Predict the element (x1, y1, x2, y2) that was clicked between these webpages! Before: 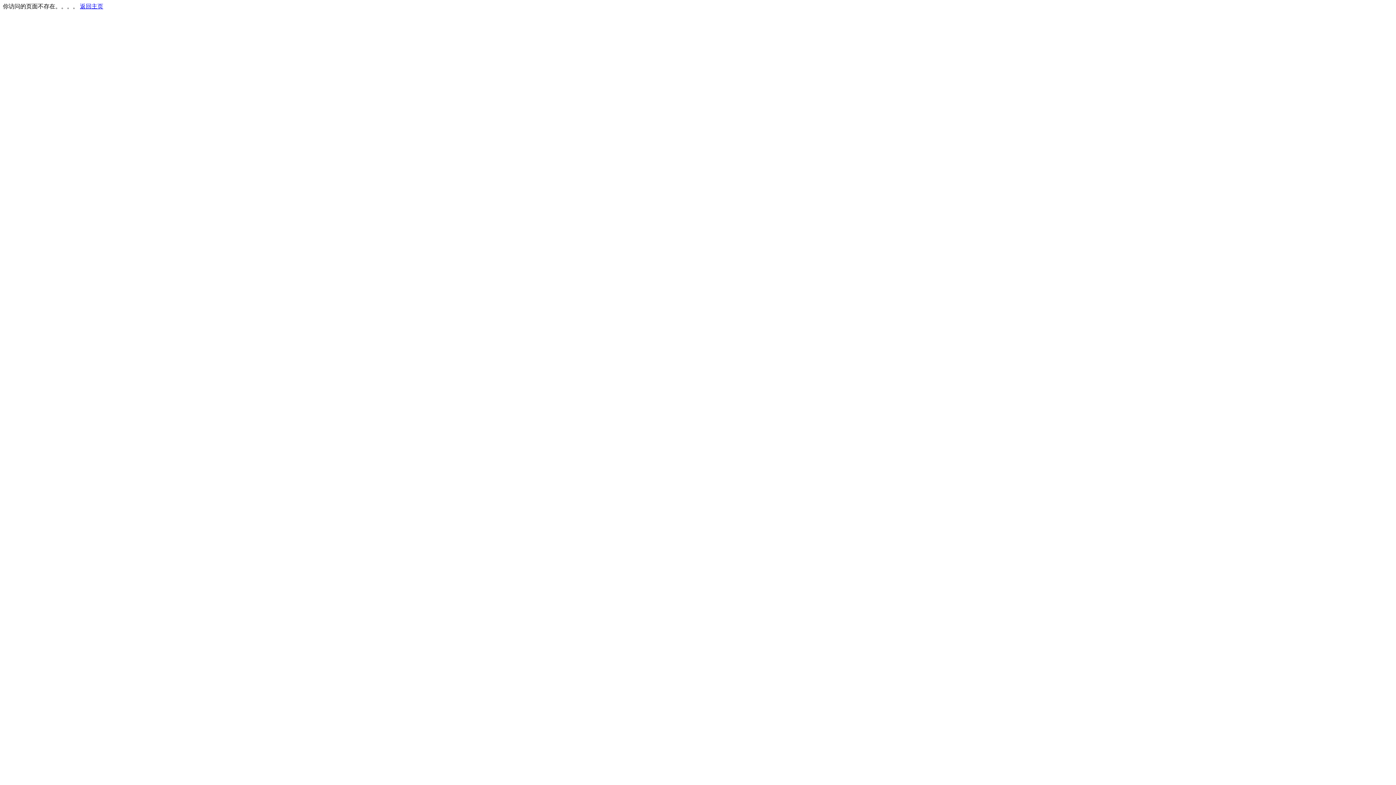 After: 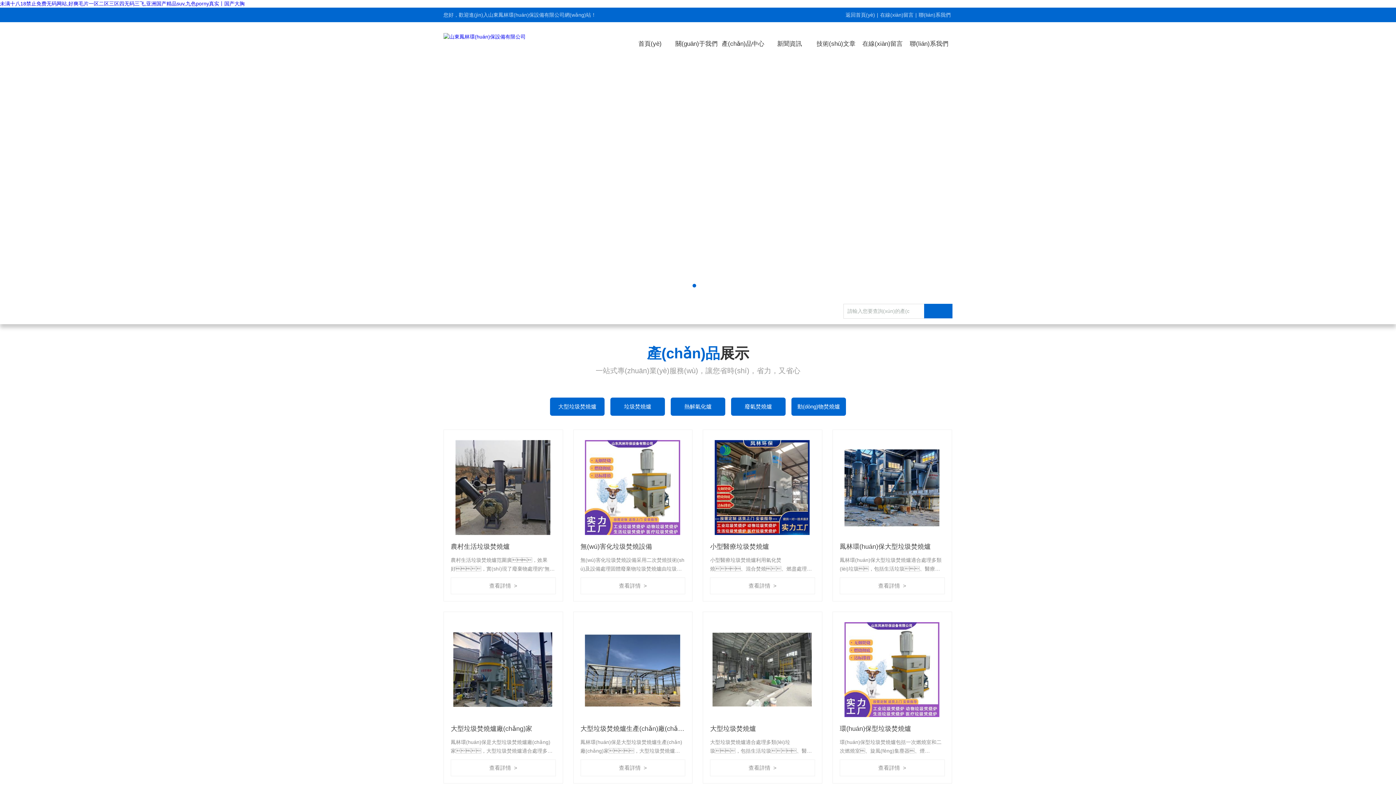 Action: label: 返回主页 bbox: (80, 3, 103, 9)